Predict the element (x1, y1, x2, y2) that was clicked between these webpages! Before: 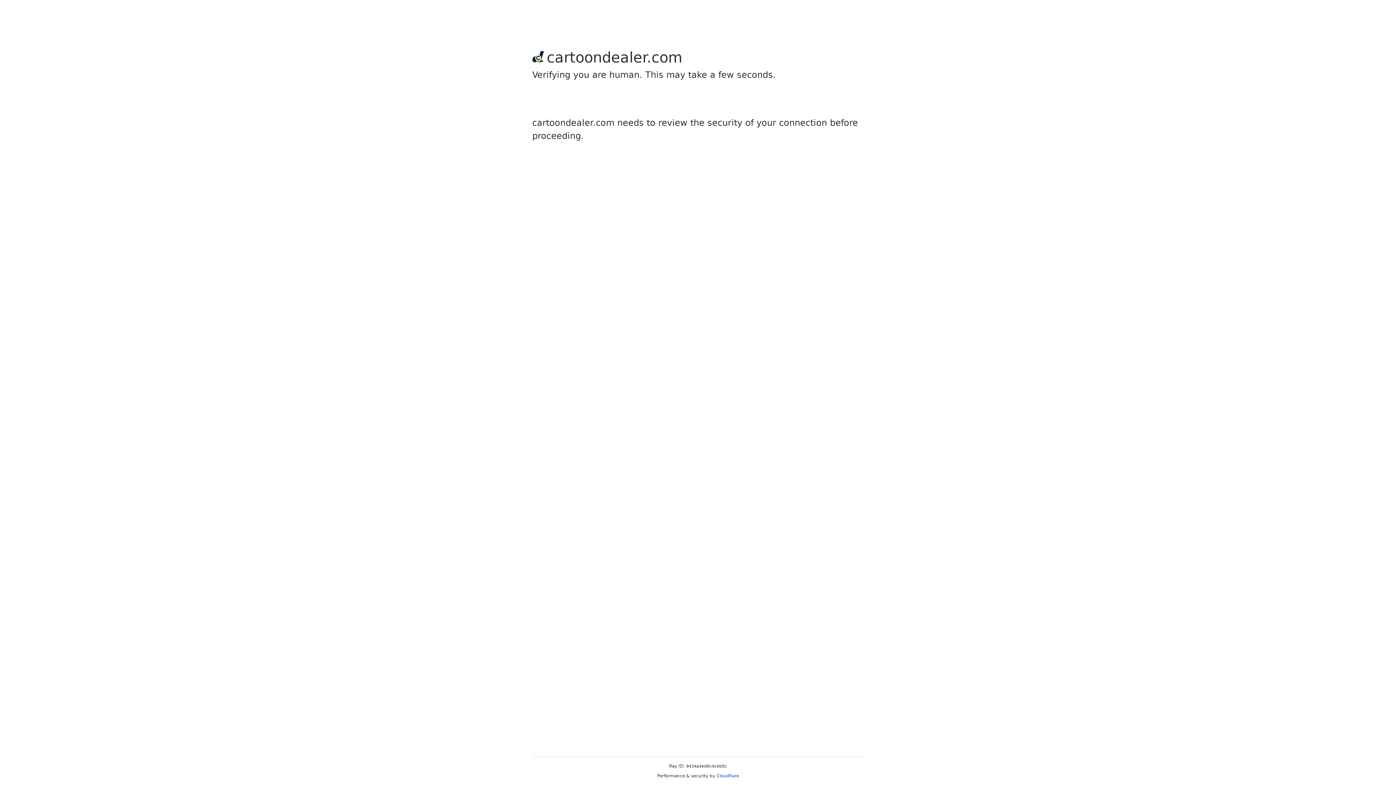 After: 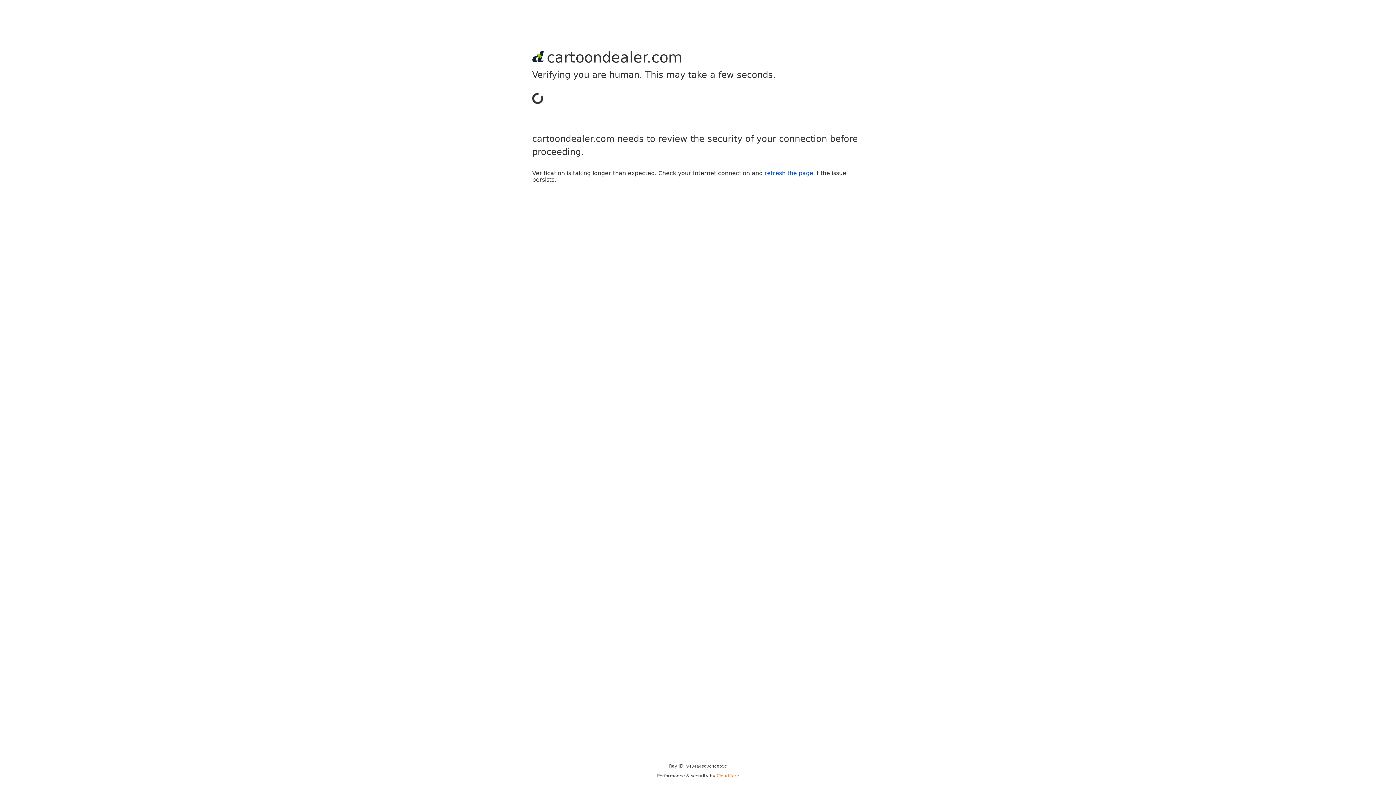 Action: bbox: (716, 773, 739, 778) label: Cloudflare